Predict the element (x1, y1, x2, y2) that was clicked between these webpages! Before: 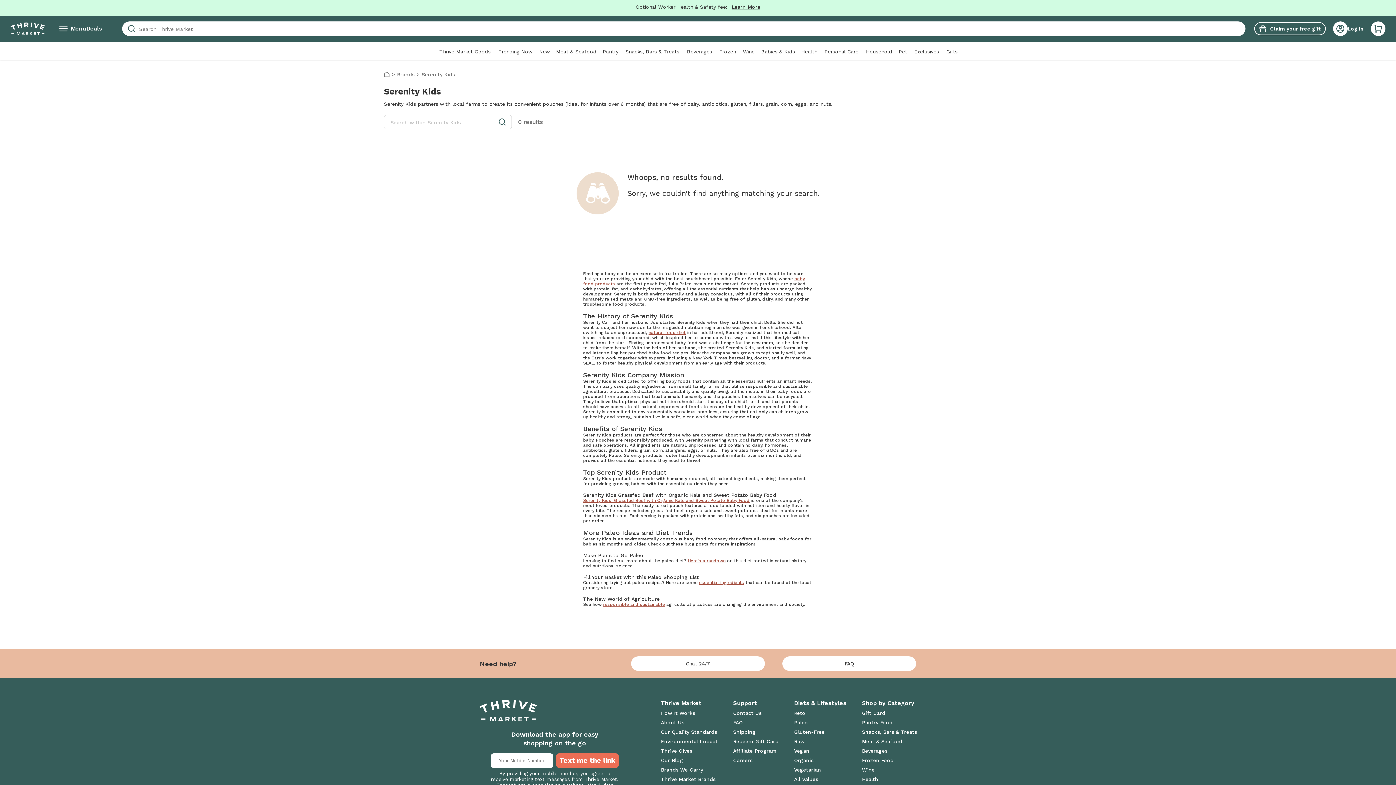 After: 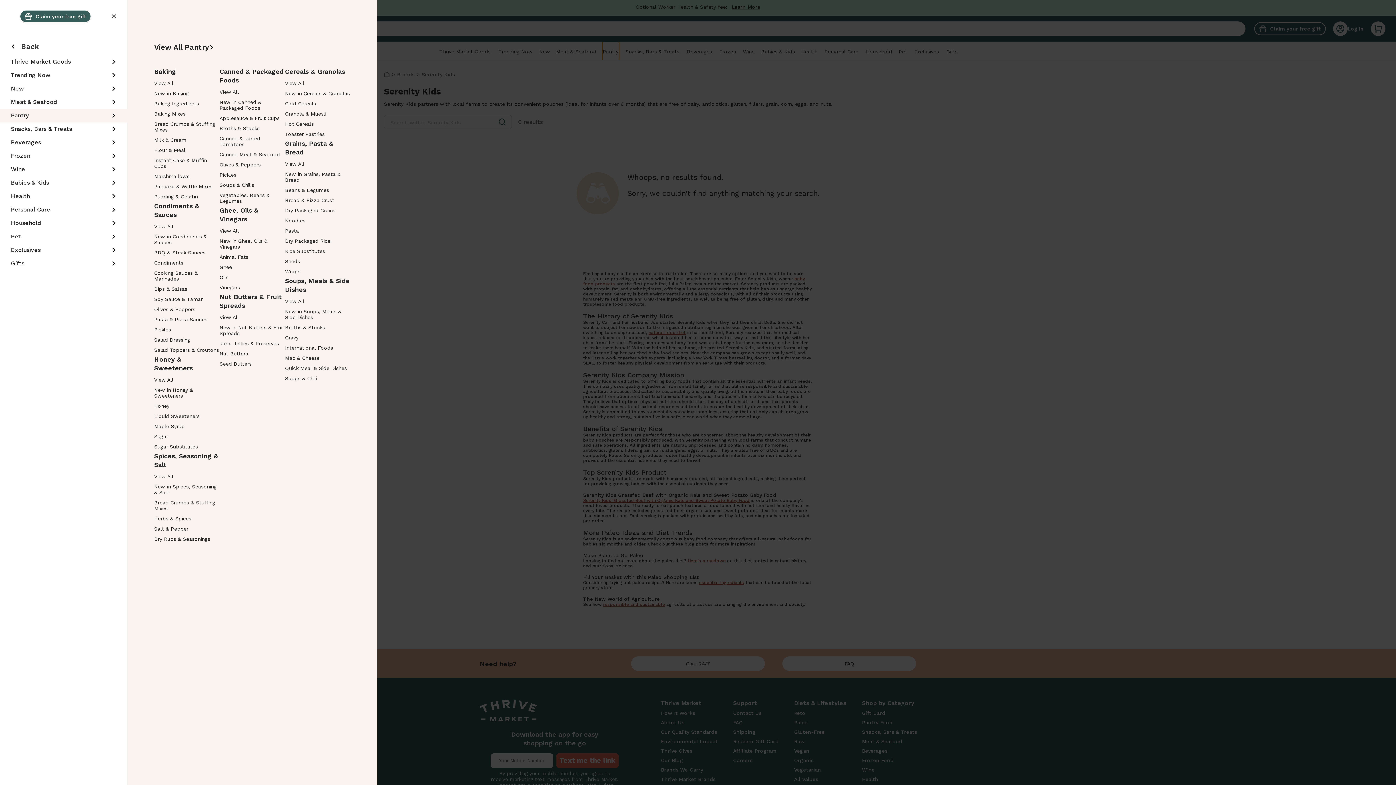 Action: label: Pantry bbox: (602, 41, 619, 60)